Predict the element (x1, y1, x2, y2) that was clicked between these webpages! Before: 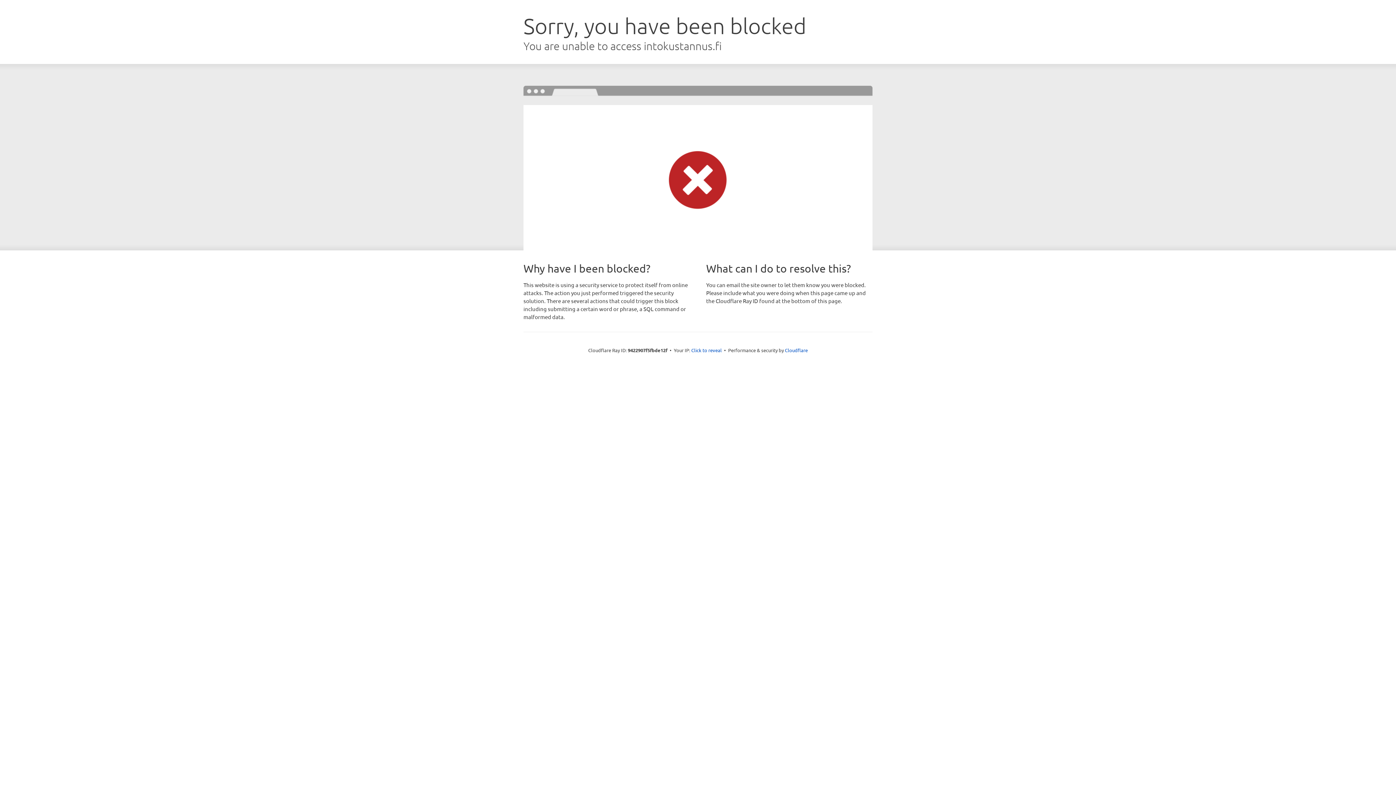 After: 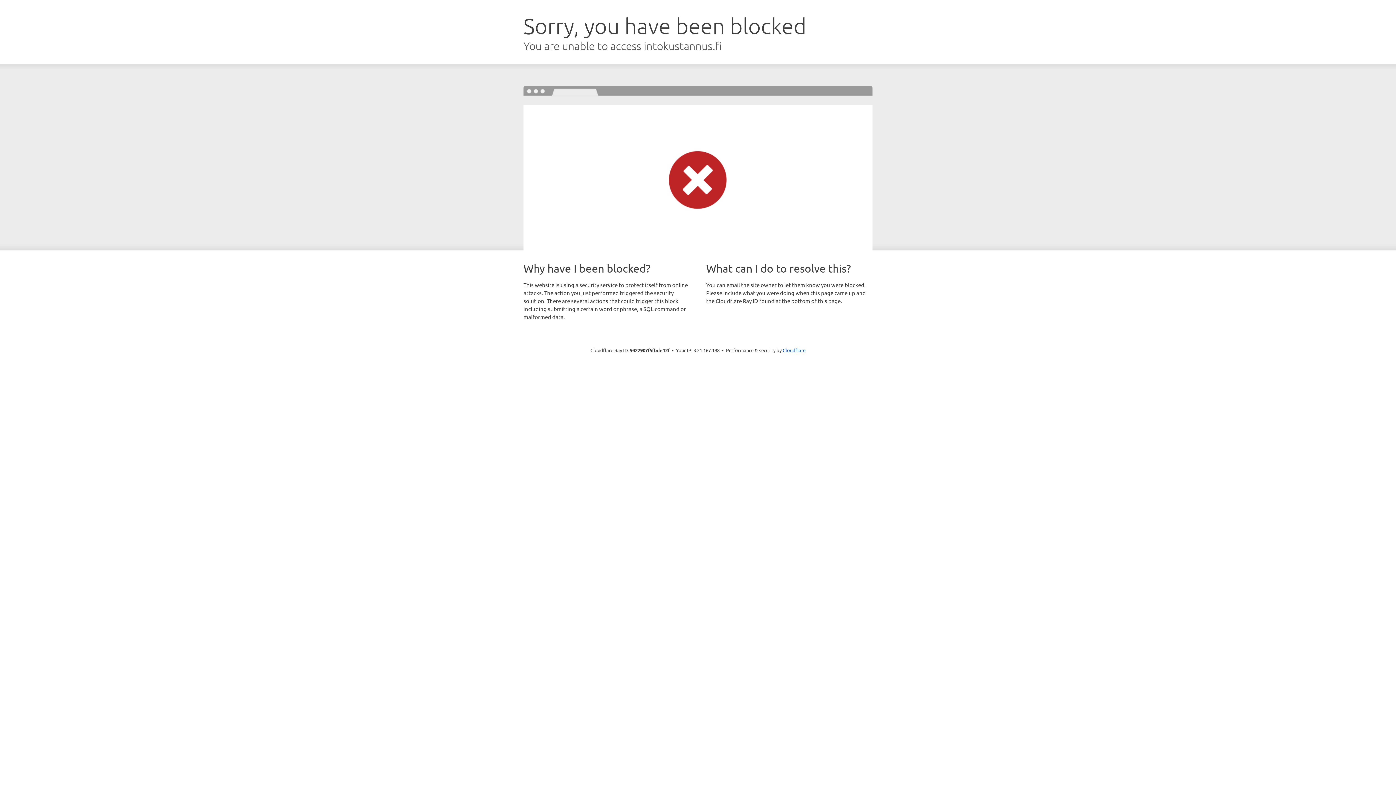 Action: label: Click to reveal bbox: (691, 346, 722, 353)